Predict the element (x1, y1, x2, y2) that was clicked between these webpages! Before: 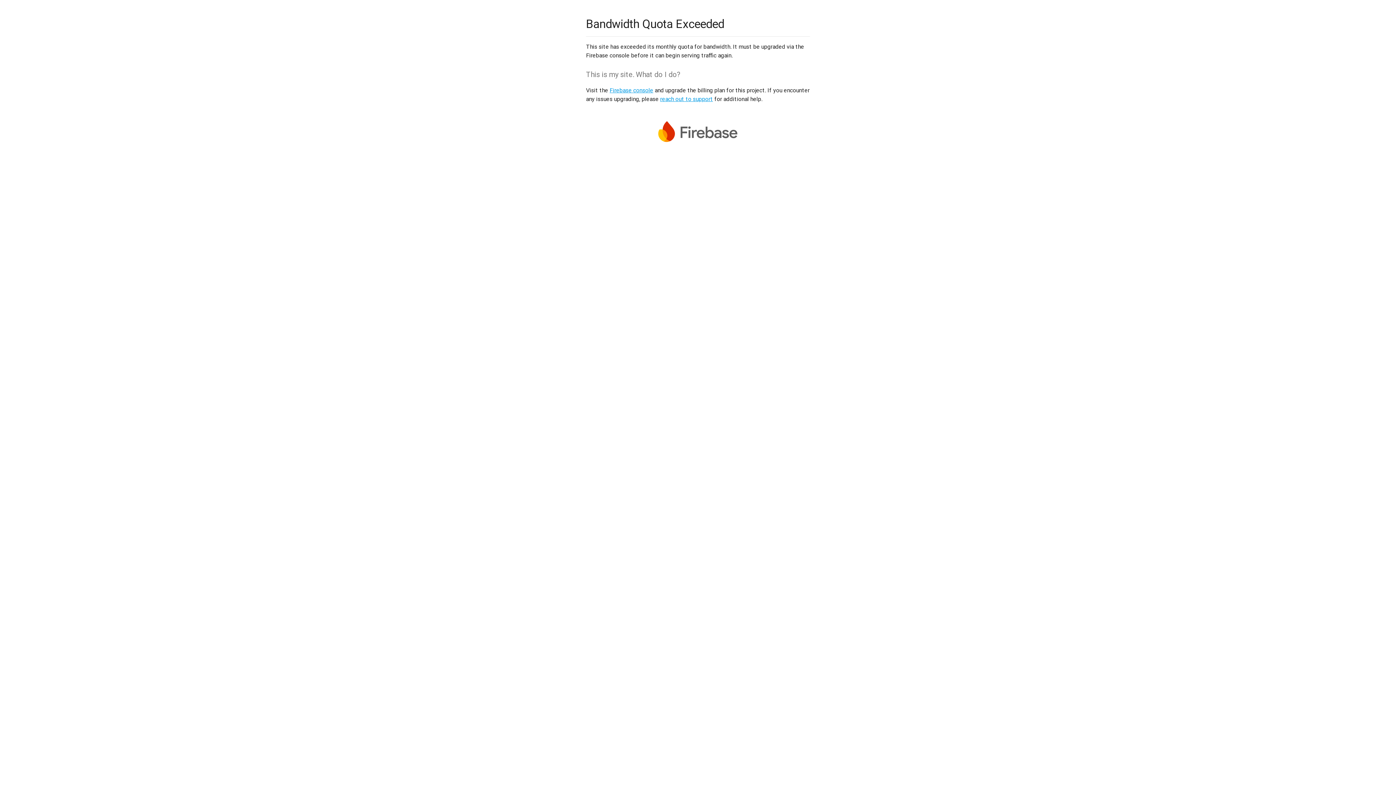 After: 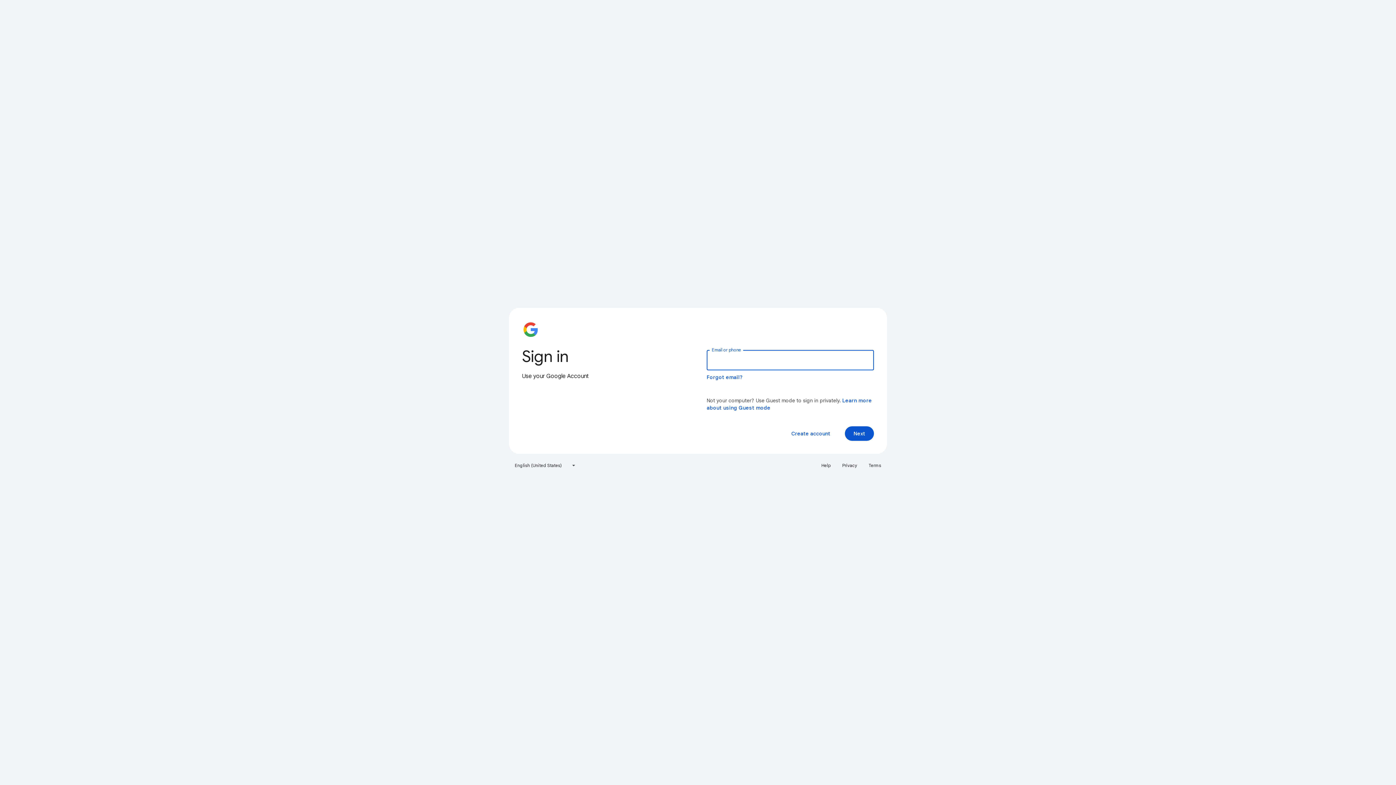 Action: label: Firebase console bbox: (609, 86, 653, 93)